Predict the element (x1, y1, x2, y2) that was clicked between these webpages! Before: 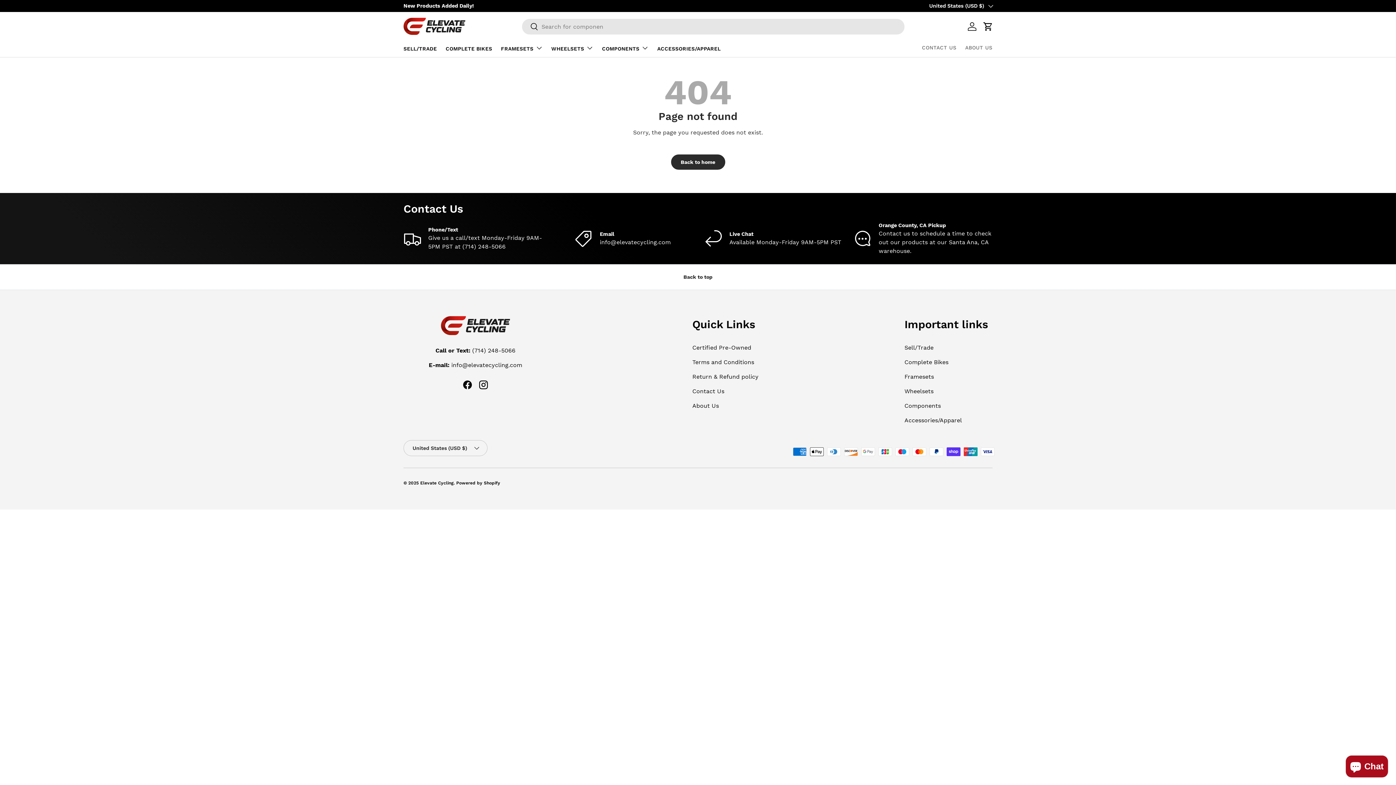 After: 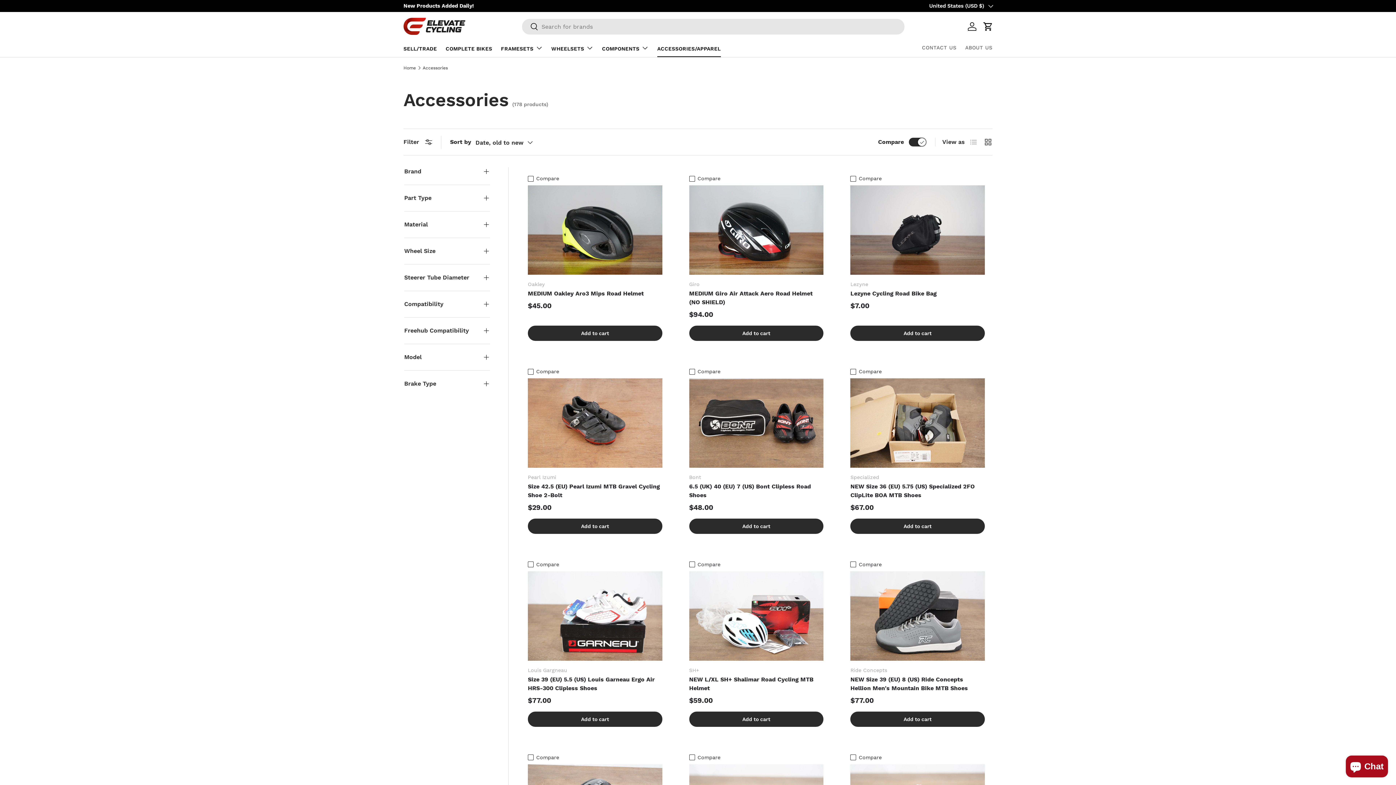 Action: label: ACCESSORIES/APPAREL bbox: (657, 42, 720, 57)